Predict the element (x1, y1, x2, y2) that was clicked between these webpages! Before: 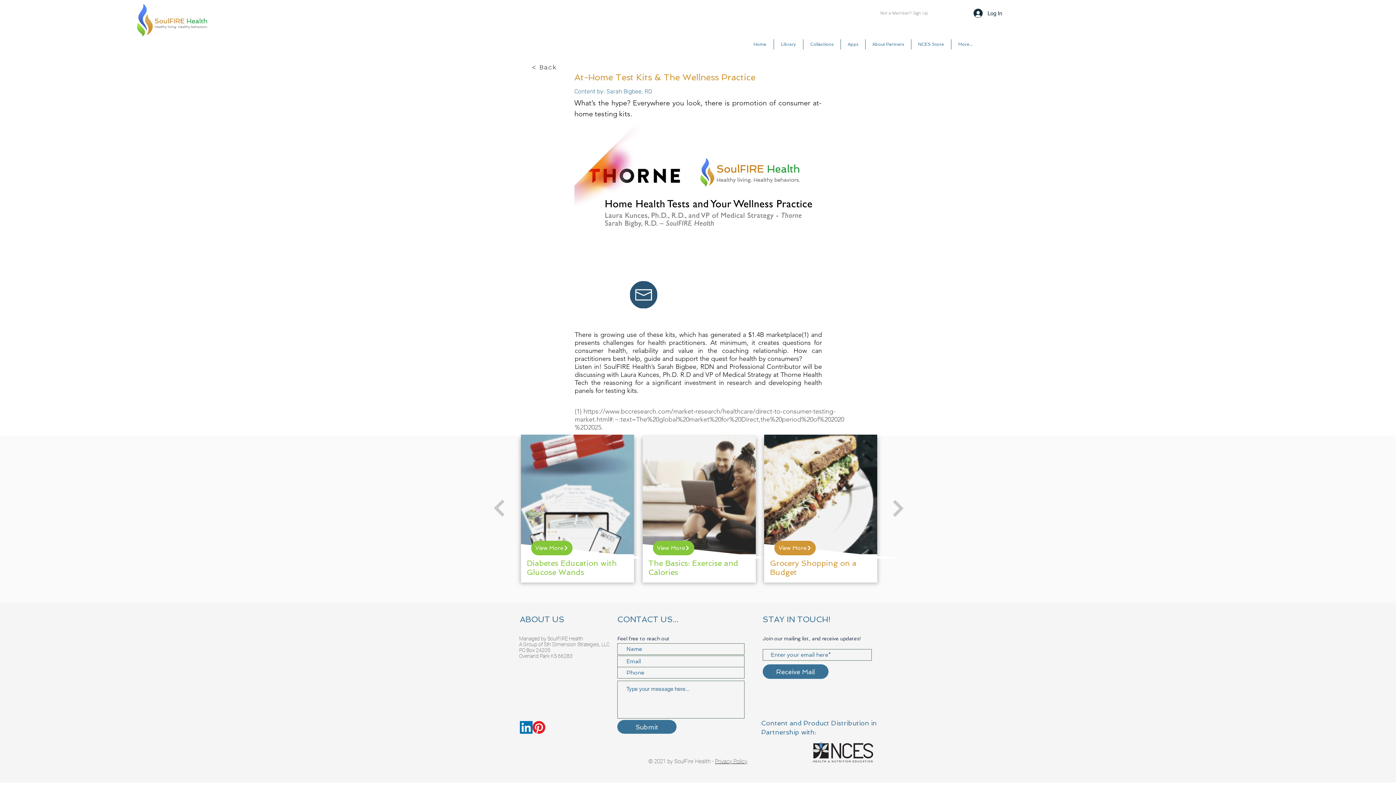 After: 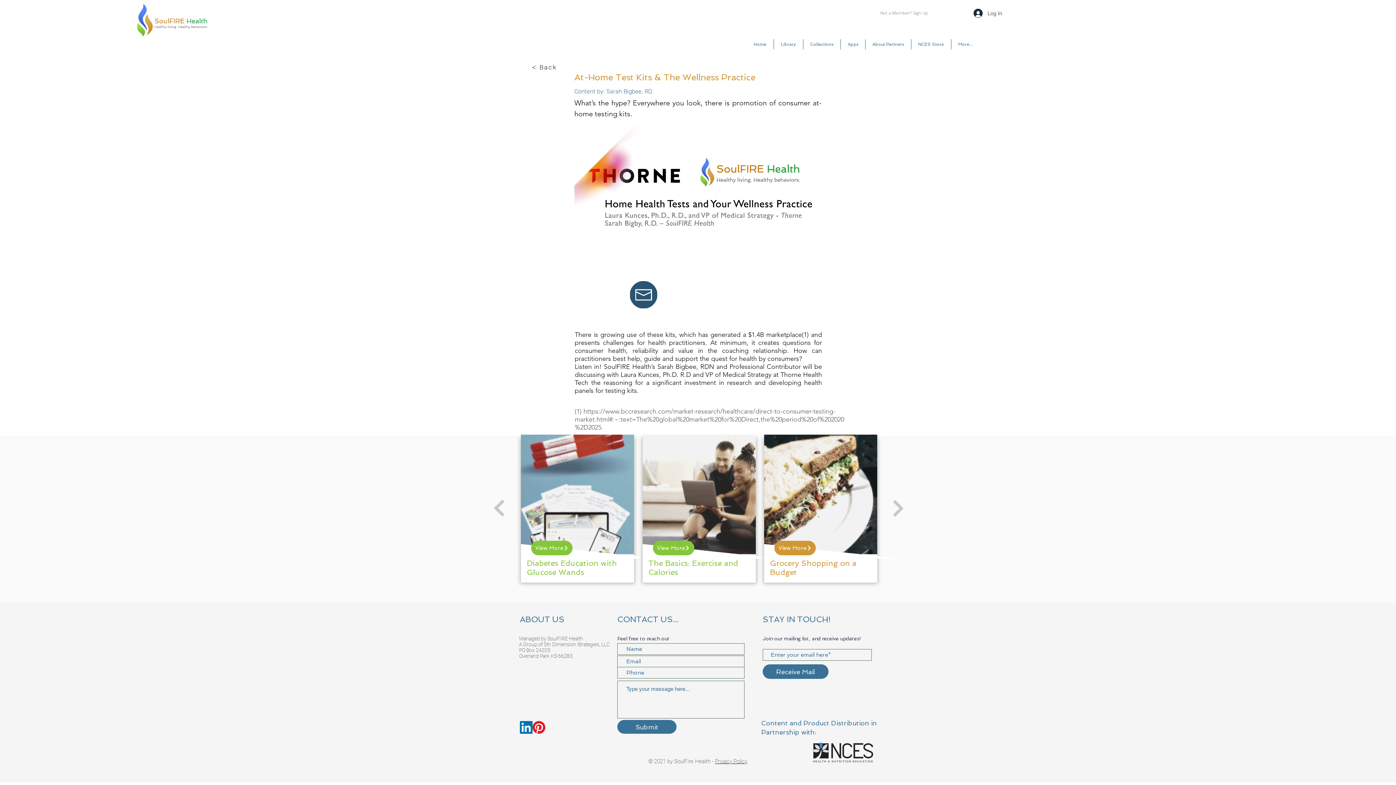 Action: bbox: (968, 6, 1007, 20) label: Log In